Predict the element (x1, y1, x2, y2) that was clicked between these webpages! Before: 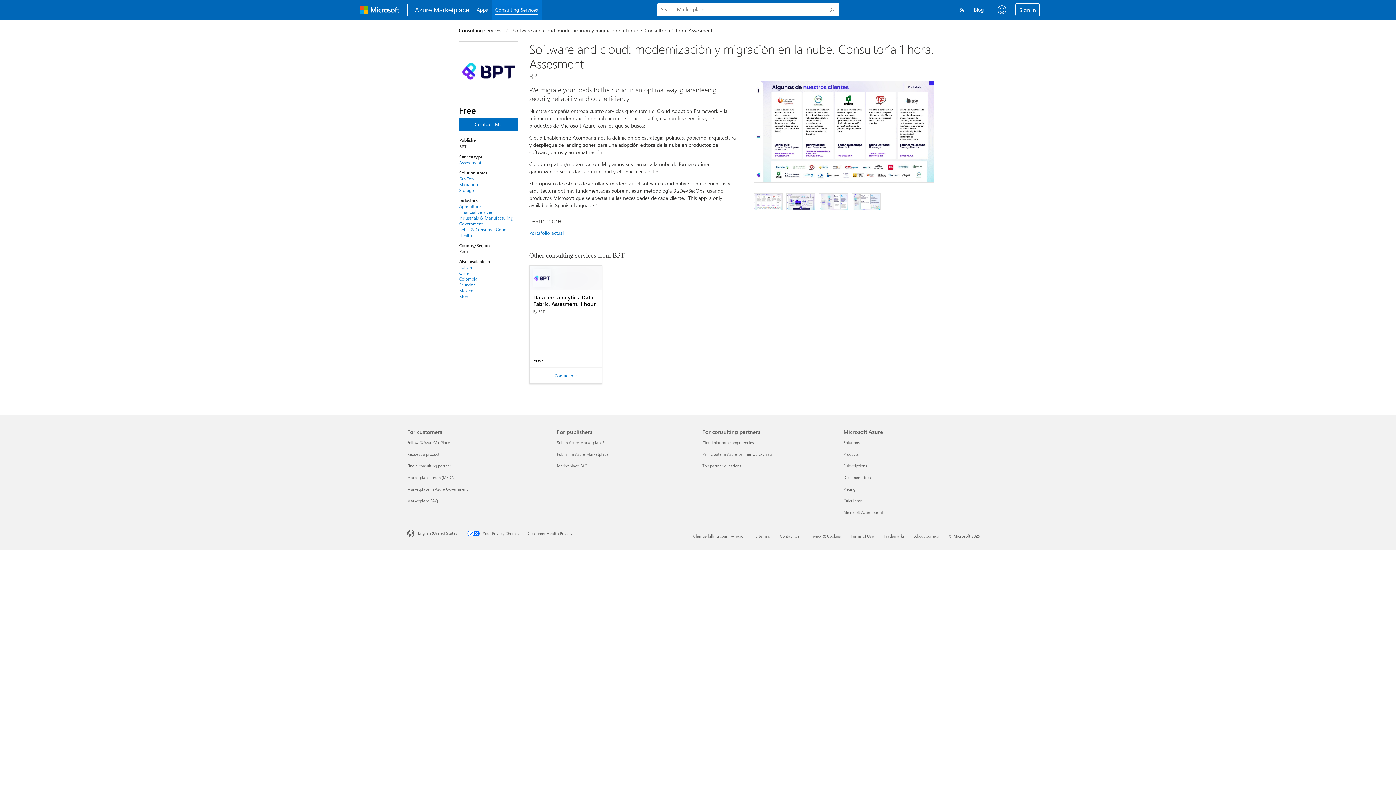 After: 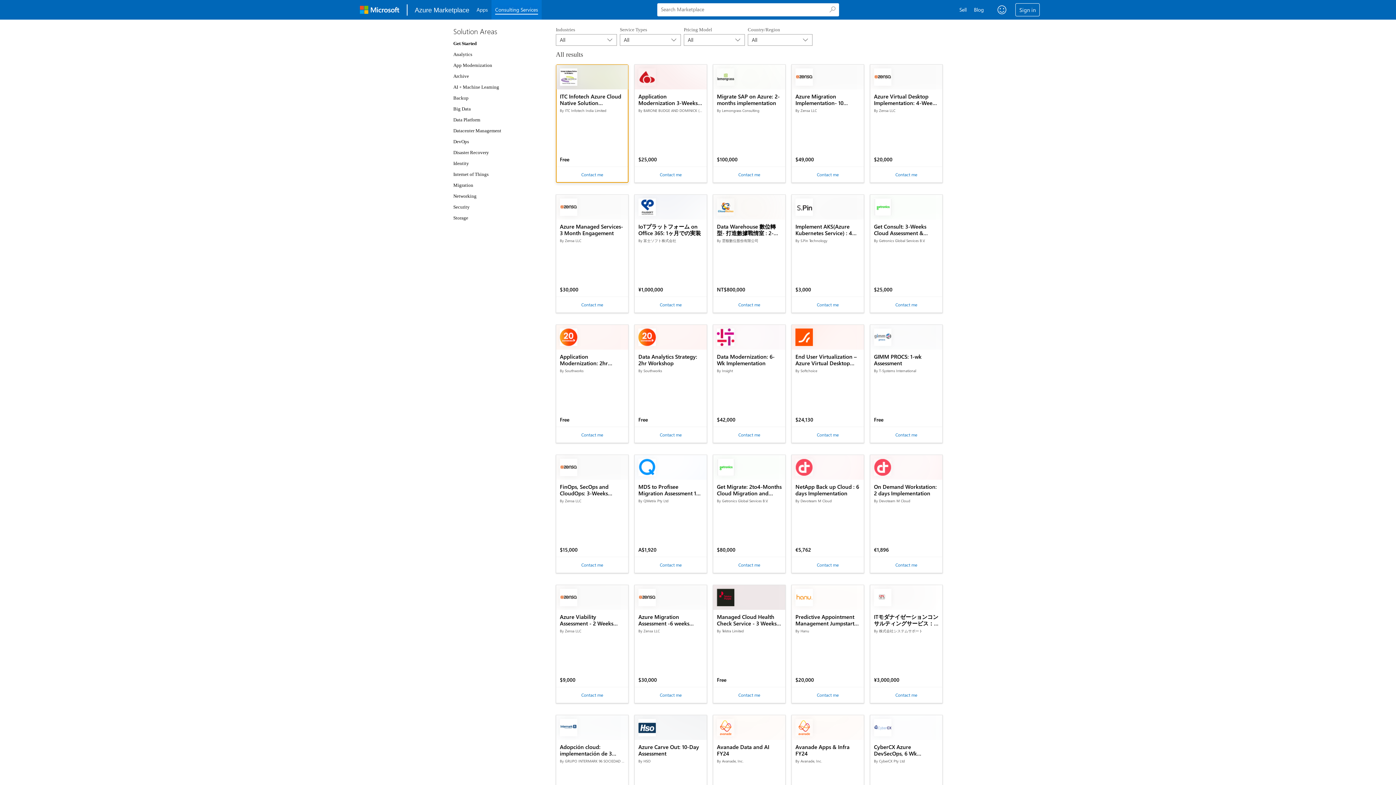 Action: label: Consulting services bbox: (458, 26, 505, 33)